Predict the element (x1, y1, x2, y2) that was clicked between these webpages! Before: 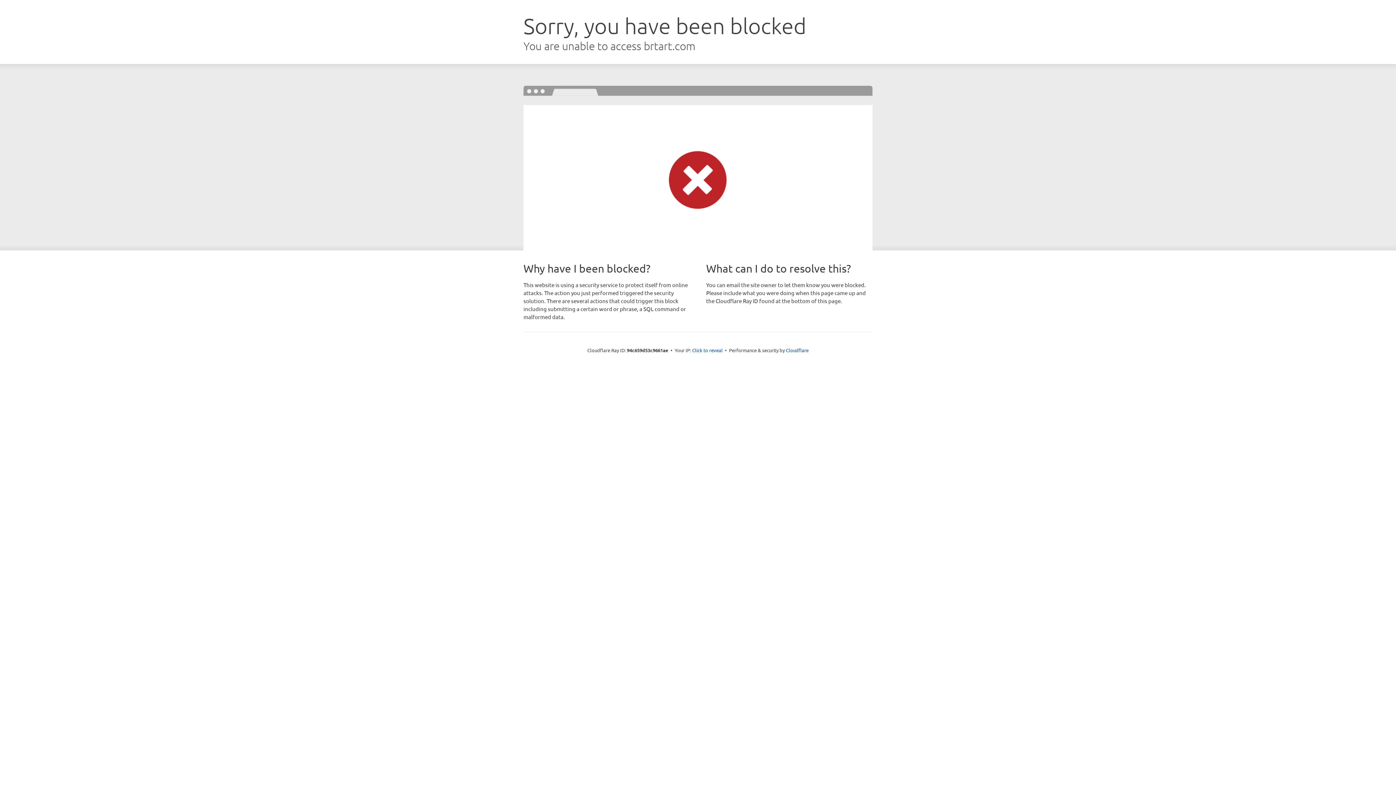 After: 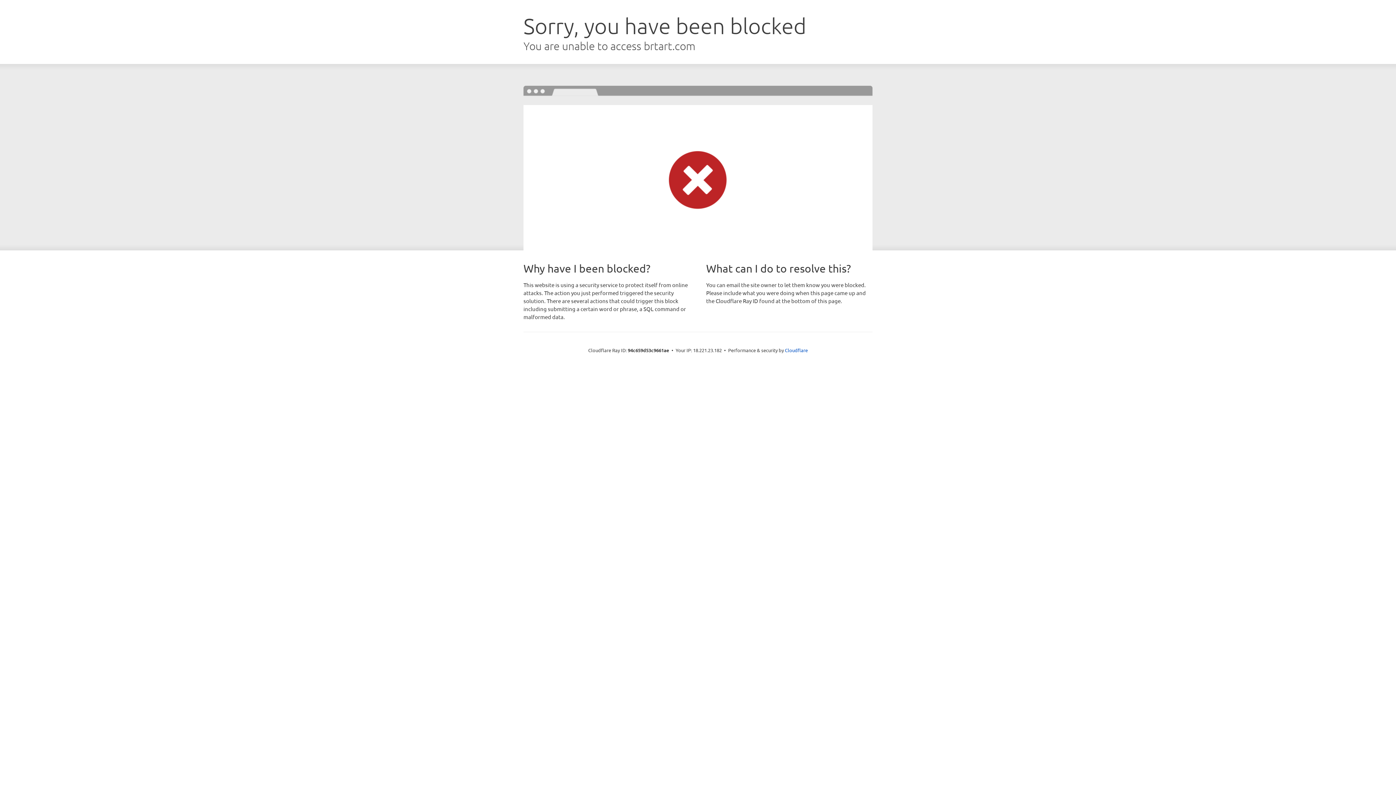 Action: bbox: (692, 346, 722, 353) label: Click to reveal